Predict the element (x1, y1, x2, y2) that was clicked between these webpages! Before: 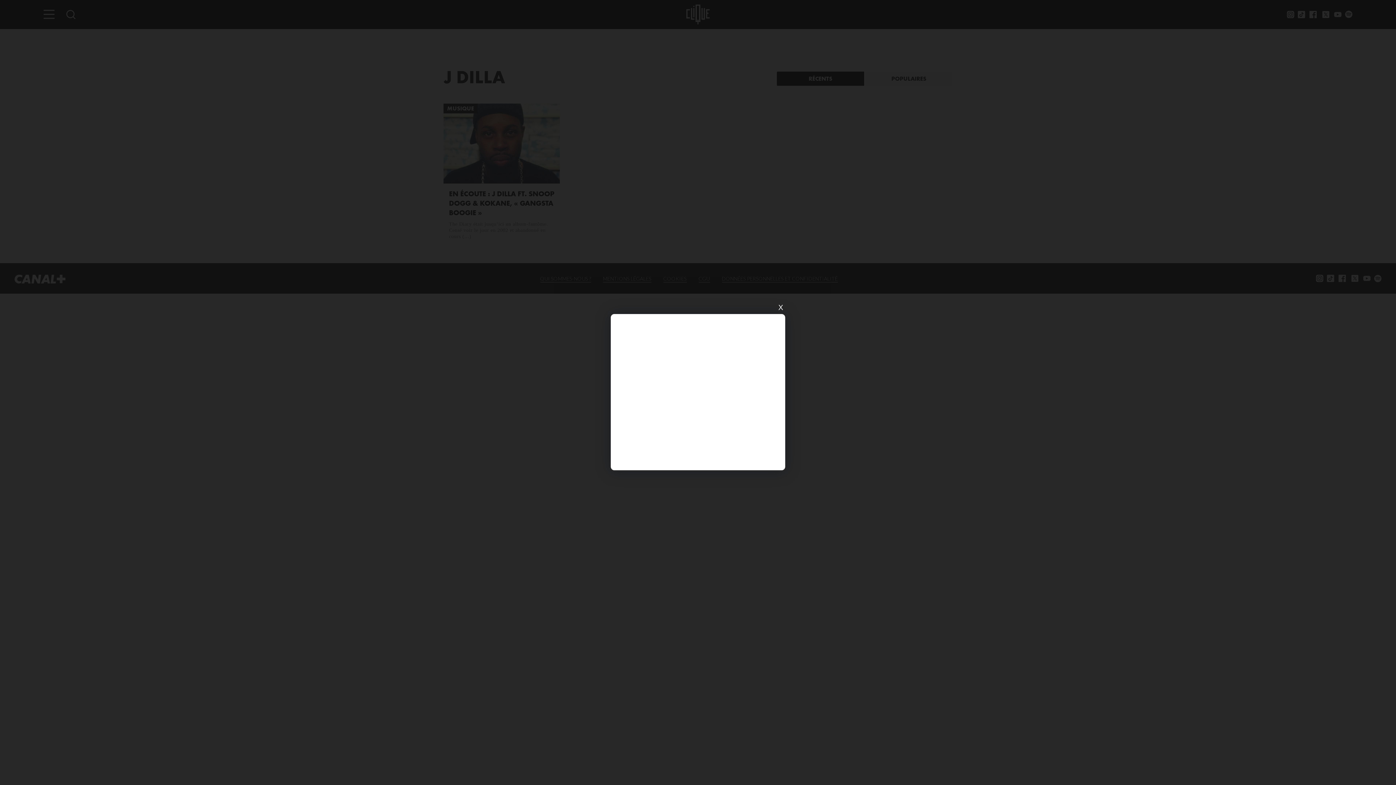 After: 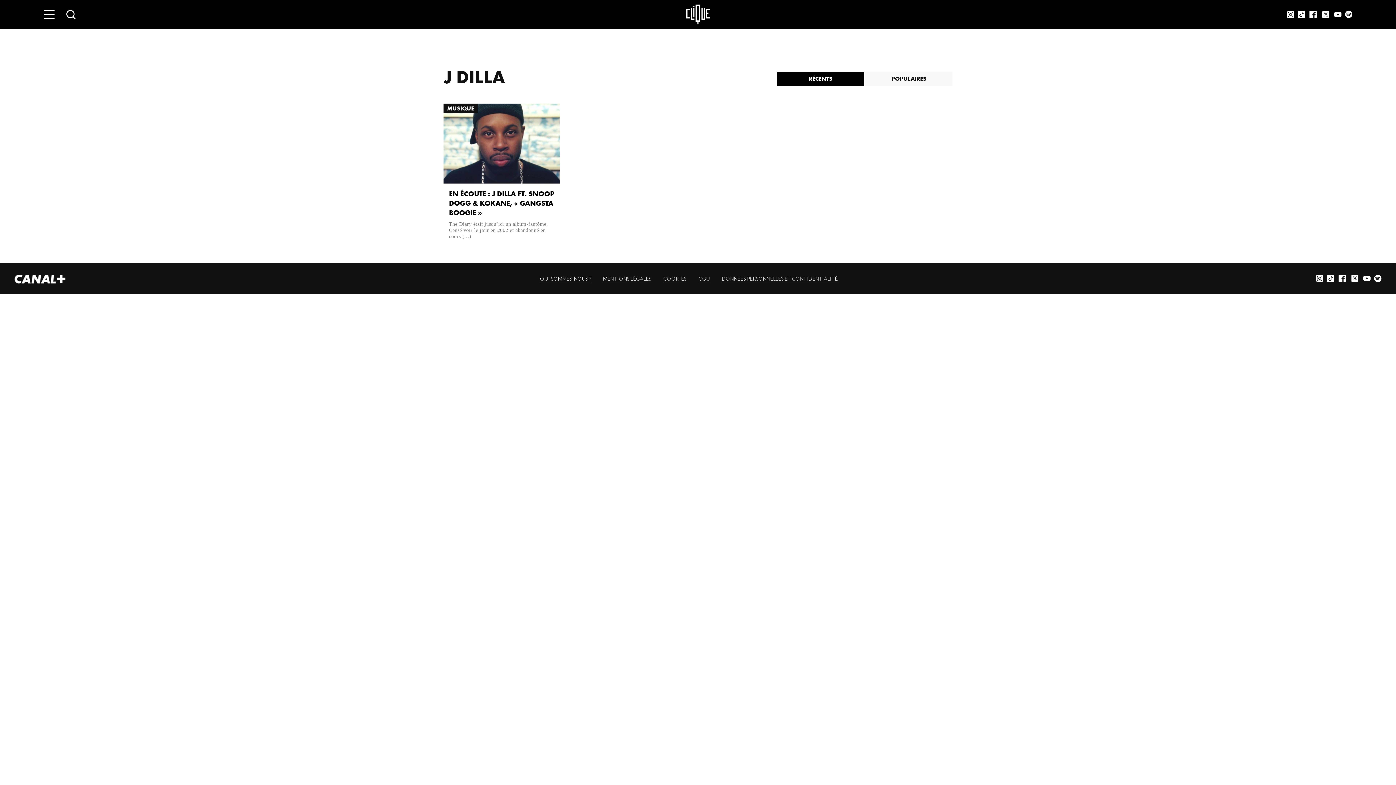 Action: label: X bbox: (776, 303, 785, 312)